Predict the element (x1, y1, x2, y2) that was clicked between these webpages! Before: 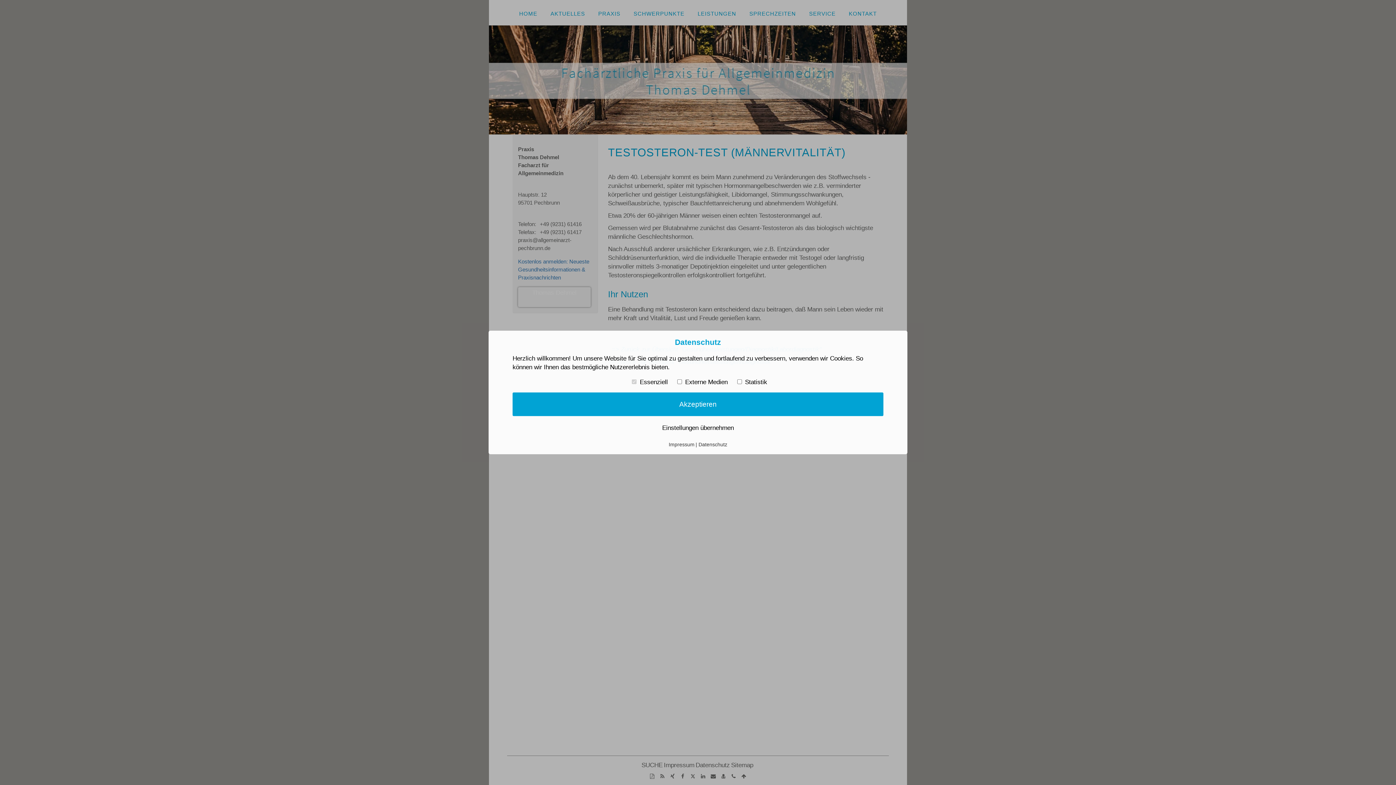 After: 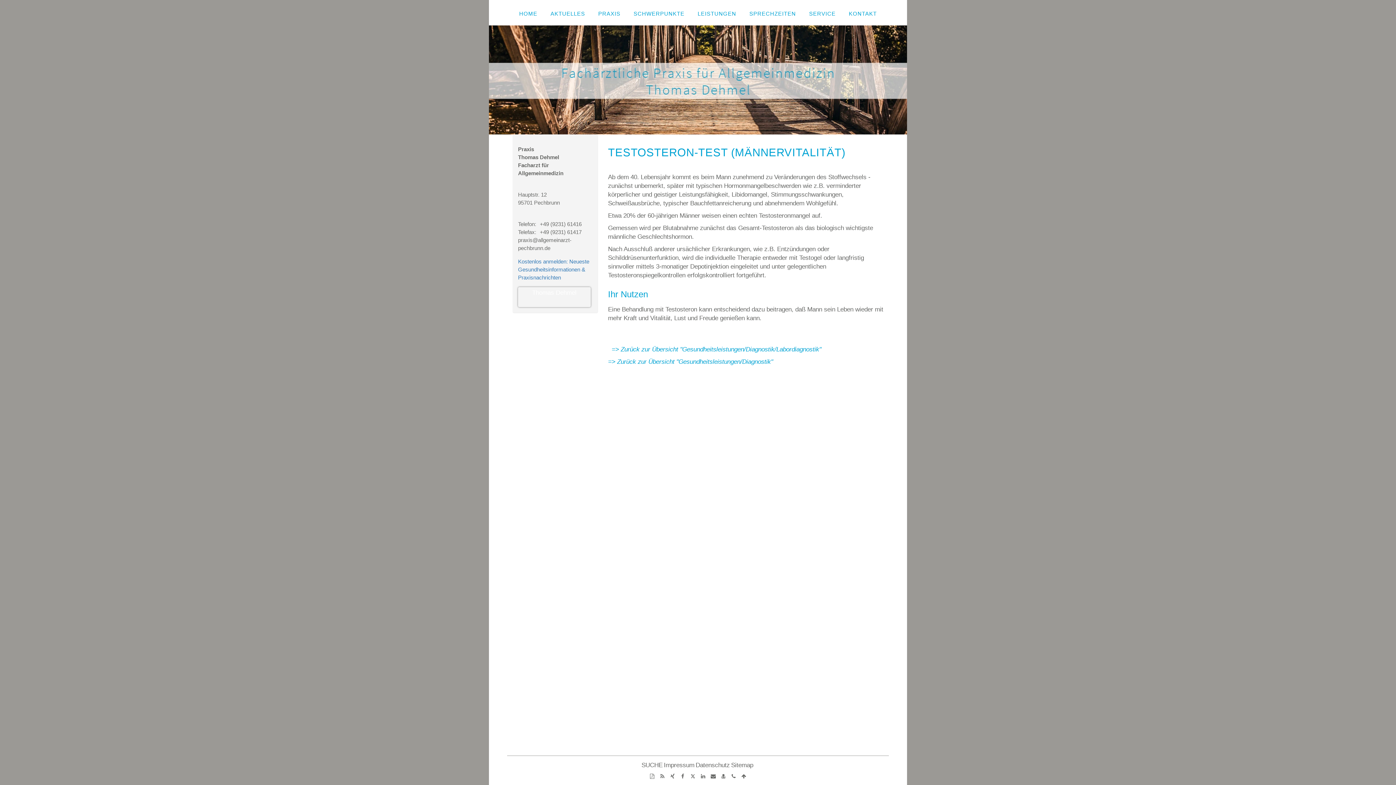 Action: label: Einstellungen übernehmen bbox: (512, 421, 883, 434)